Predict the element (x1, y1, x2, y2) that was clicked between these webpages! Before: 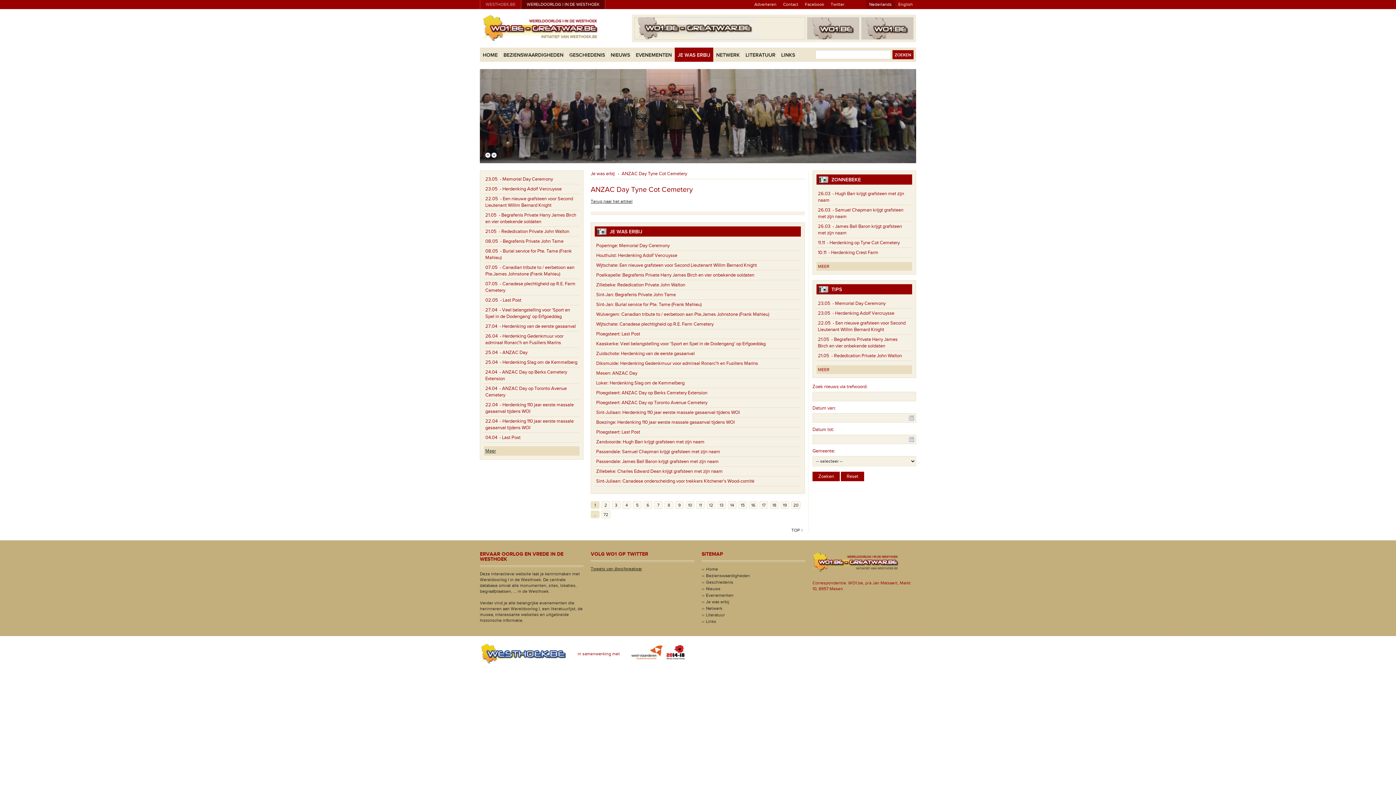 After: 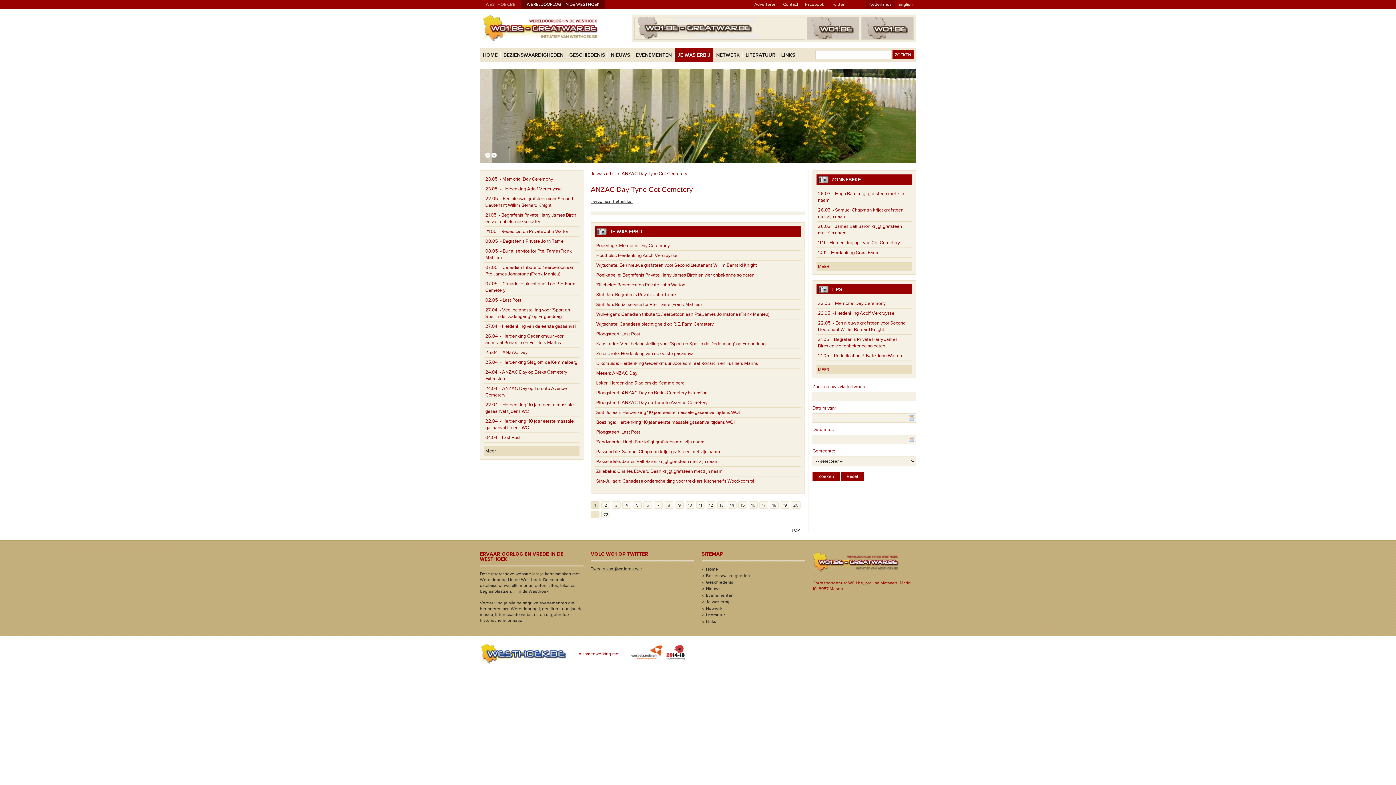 Action: bbox: (666, 645, 684, 660)